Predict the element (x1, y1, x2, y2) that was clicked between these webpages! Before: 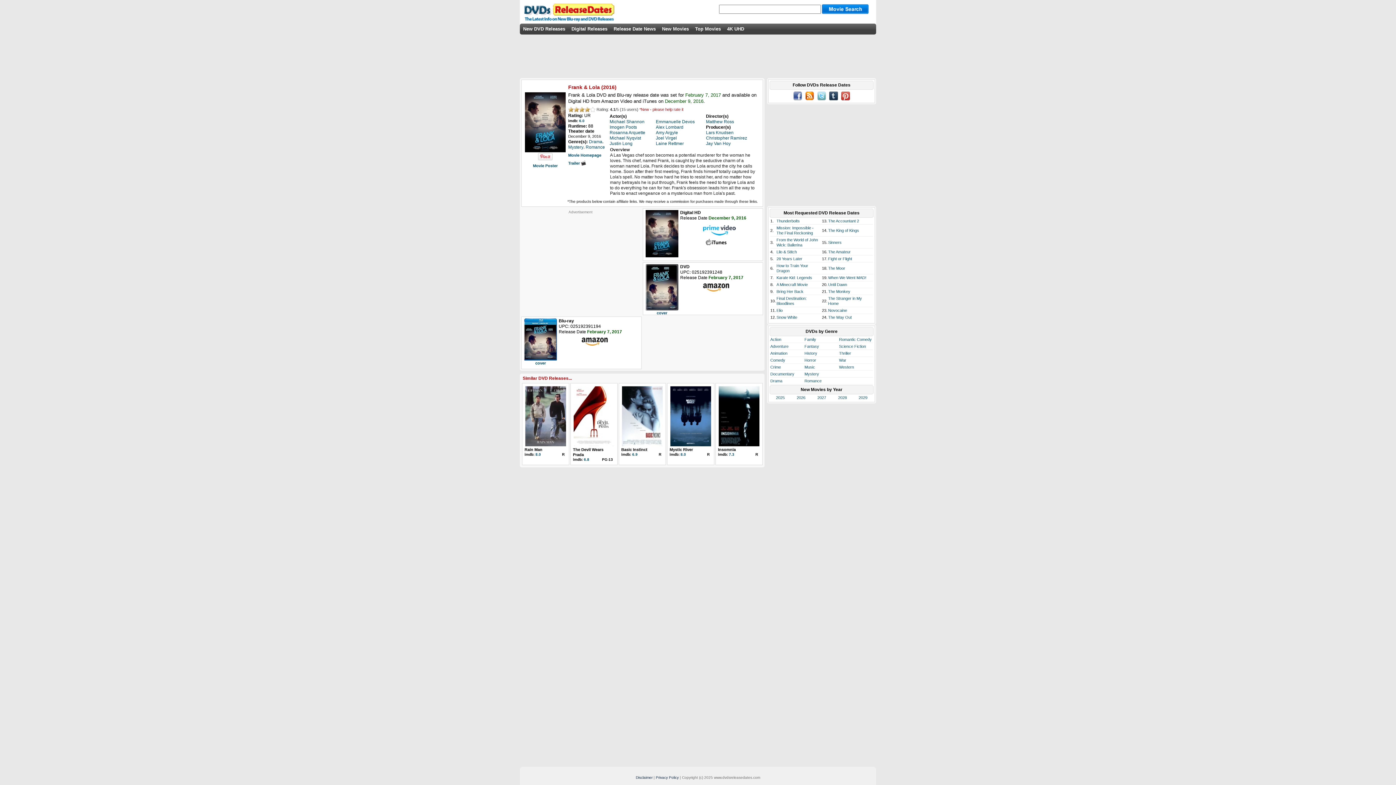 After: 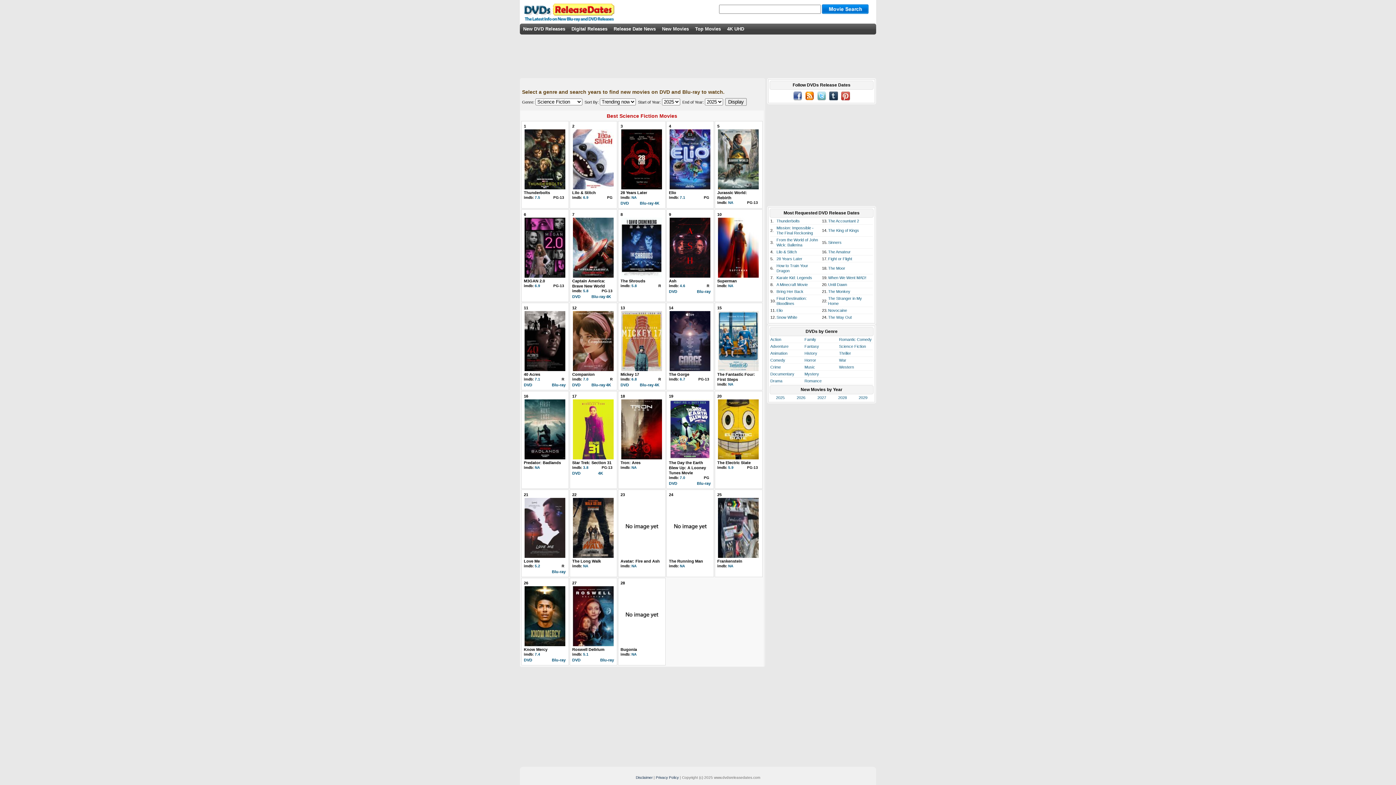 Action: bbox: (839, 344, 866, 348) label: Science Fiction